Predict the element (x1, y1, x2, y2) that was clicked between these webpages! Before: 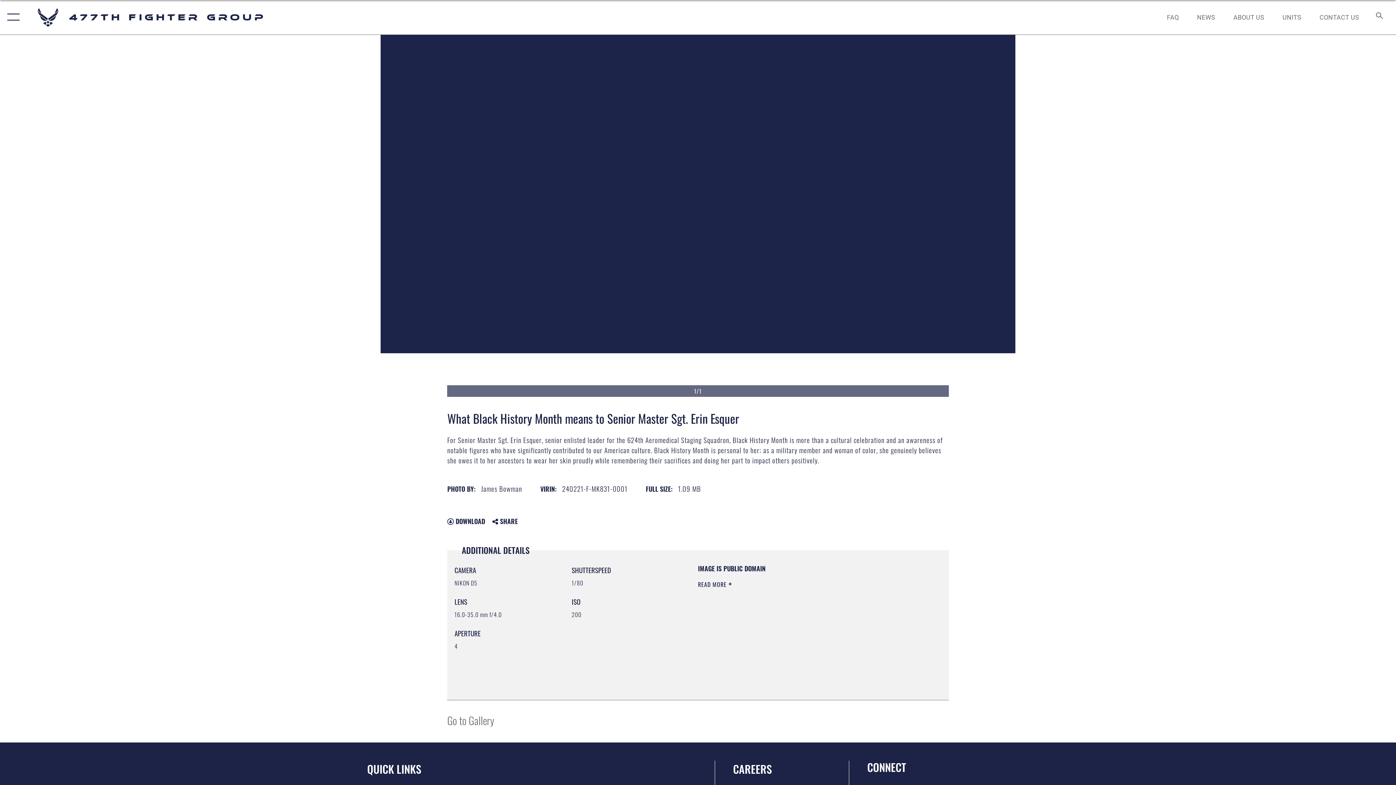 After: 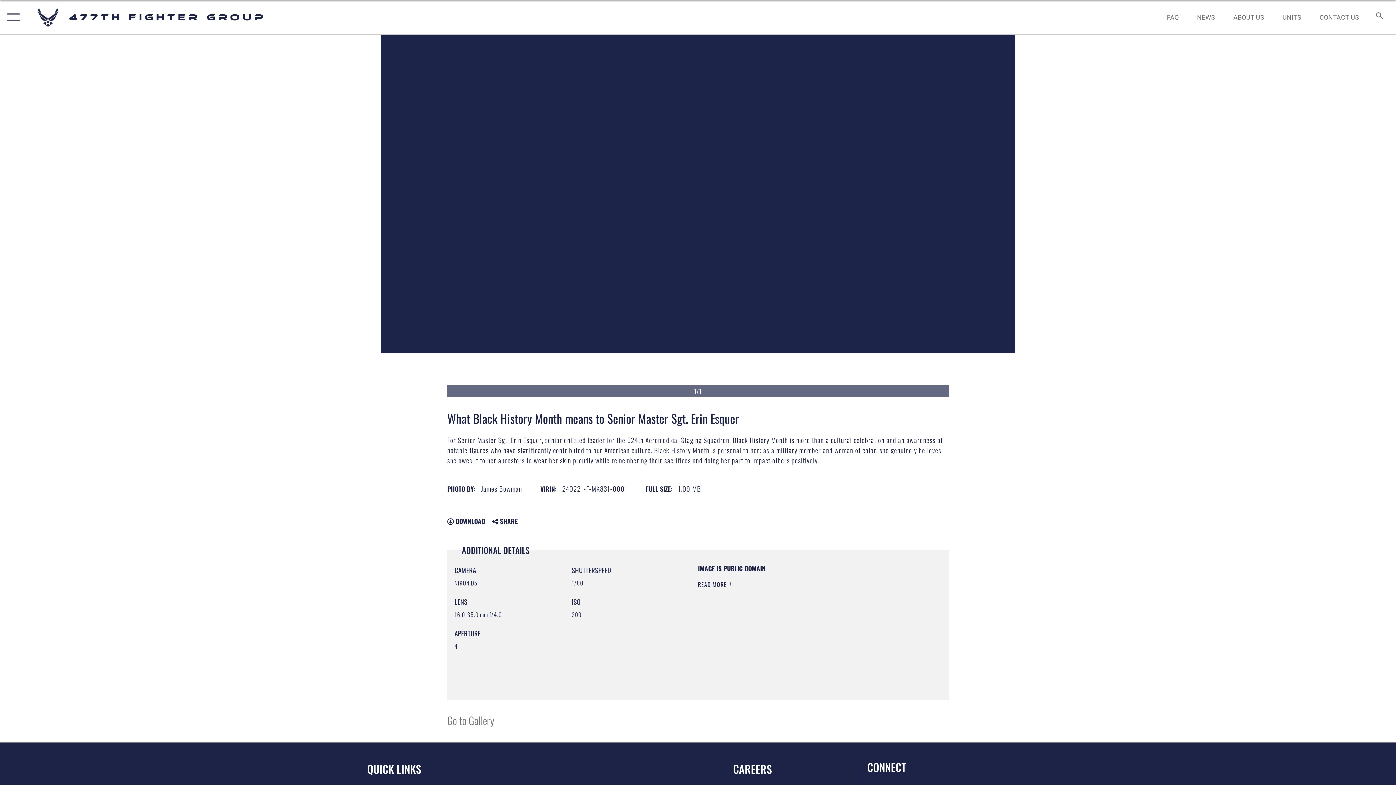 Action: bbox: (698, 625, 801, 636) label: https://www.dimoc.mil/resources/limitations